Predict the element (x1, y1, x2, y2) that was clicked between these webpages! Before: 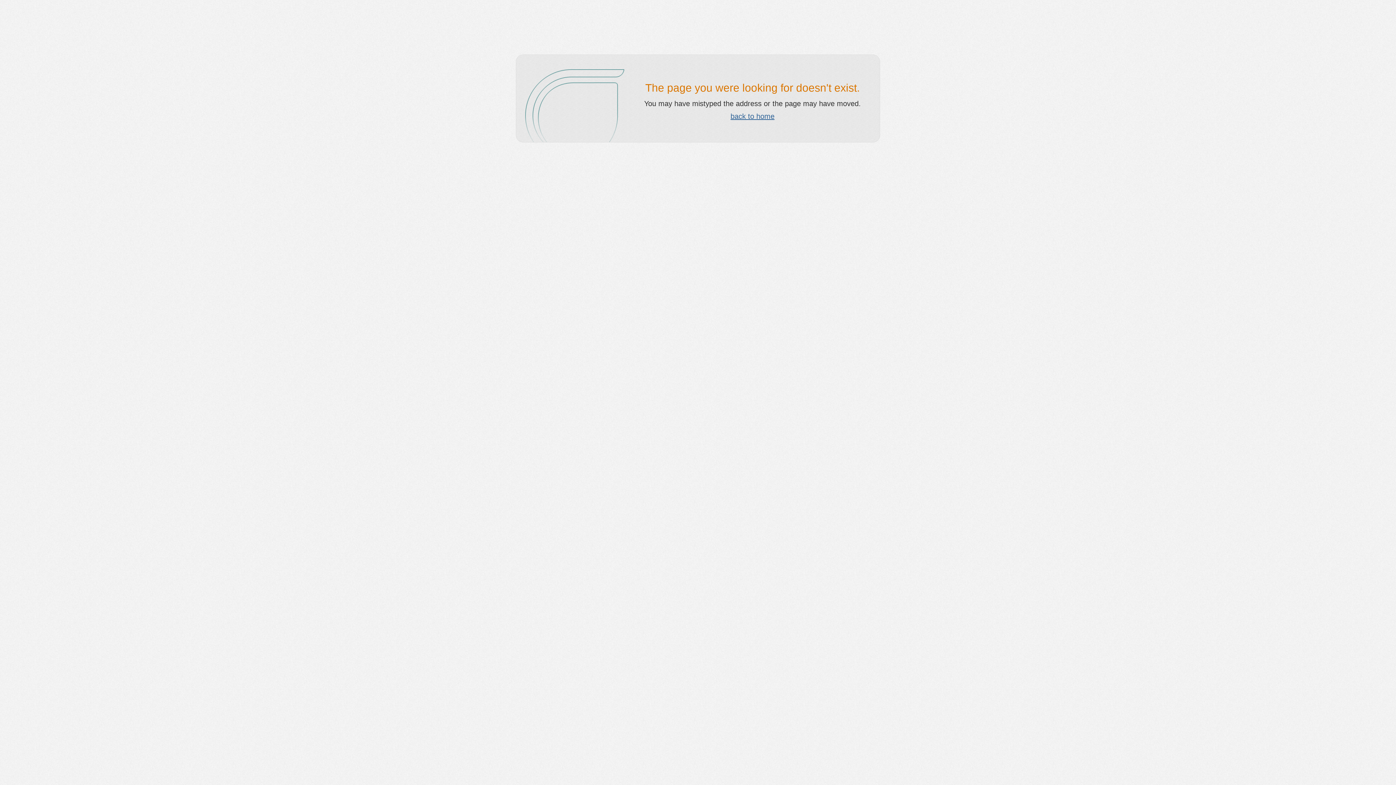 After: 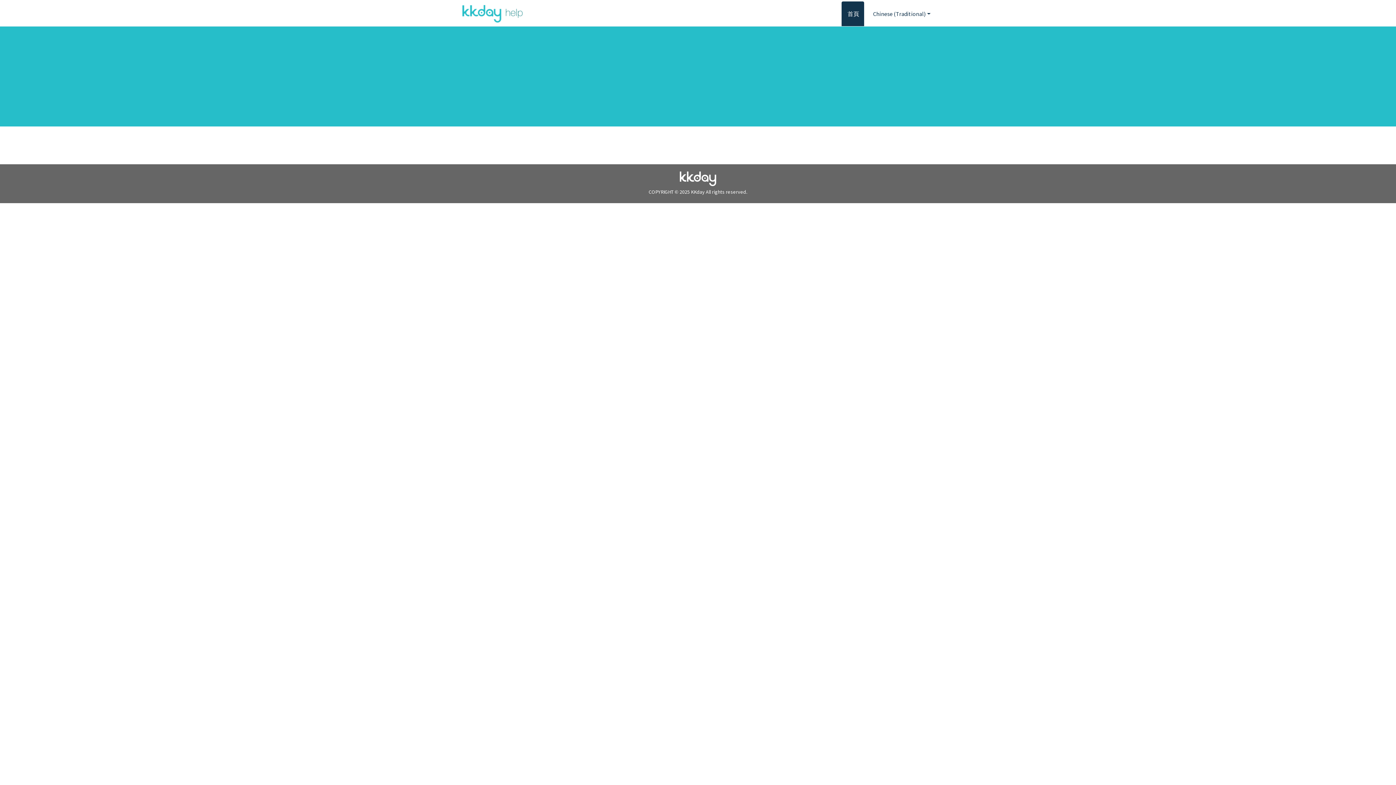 Action: label: back to home bbox: (730, 112, 774, 120)